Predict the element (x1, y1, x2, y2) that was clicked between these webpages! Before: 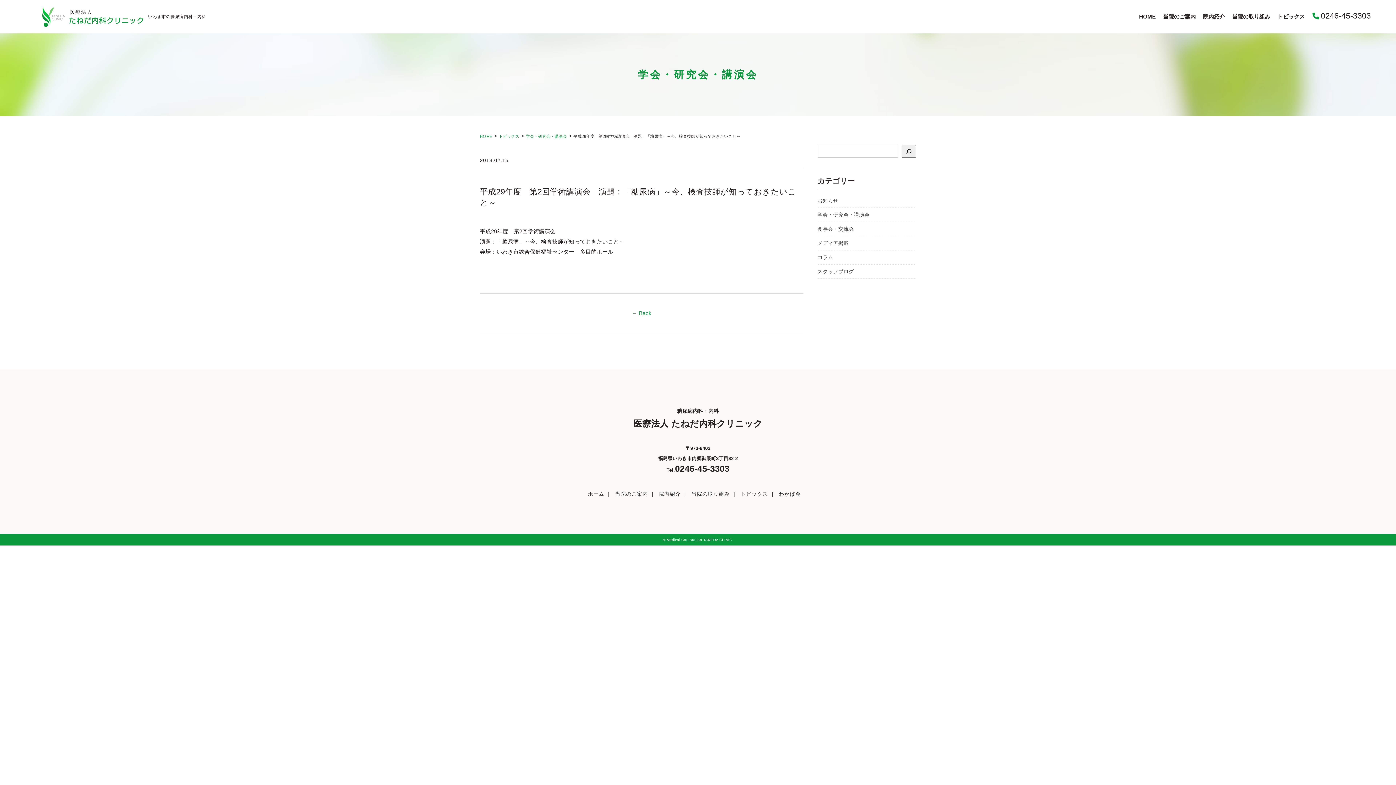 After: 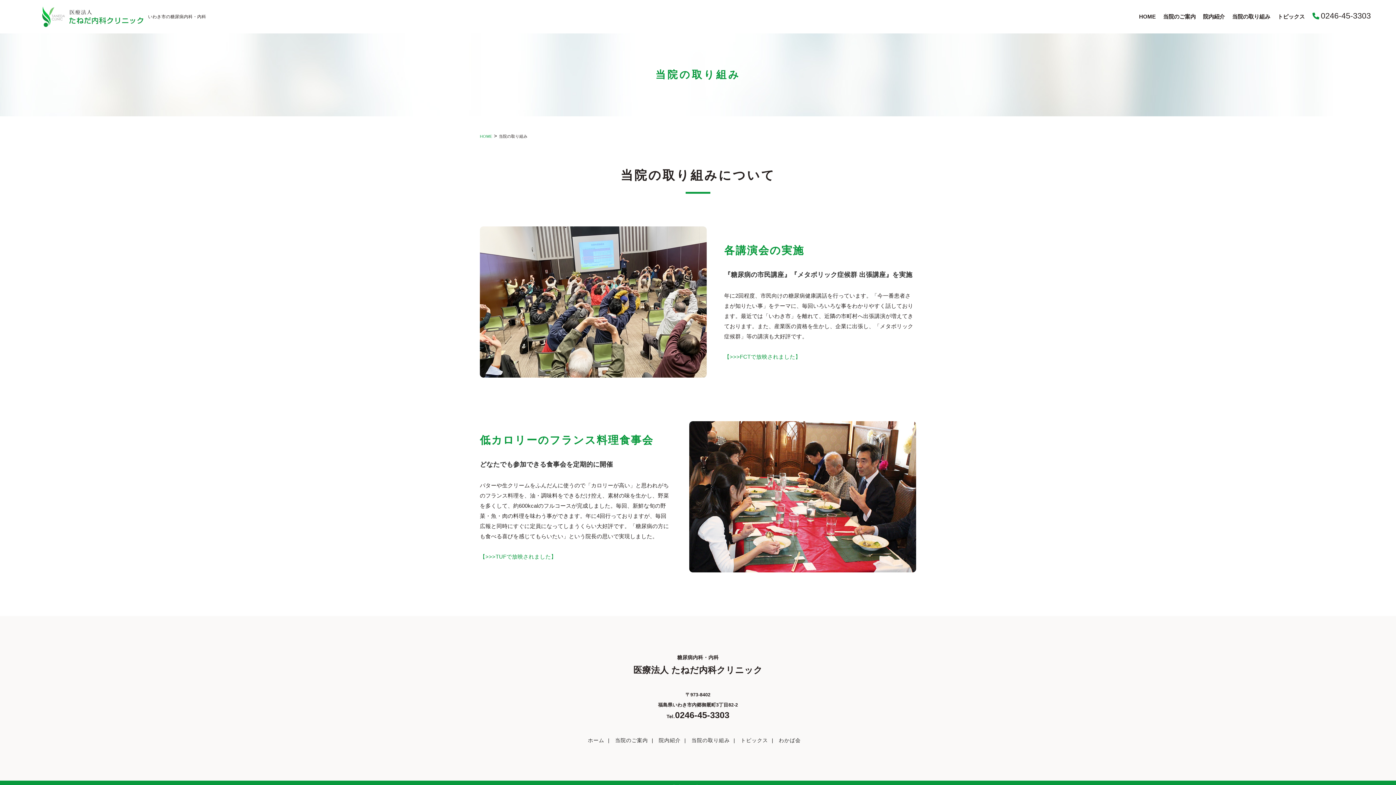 Action: label: 当院の取り組み bbox: (1228, 13, 1274, 19)